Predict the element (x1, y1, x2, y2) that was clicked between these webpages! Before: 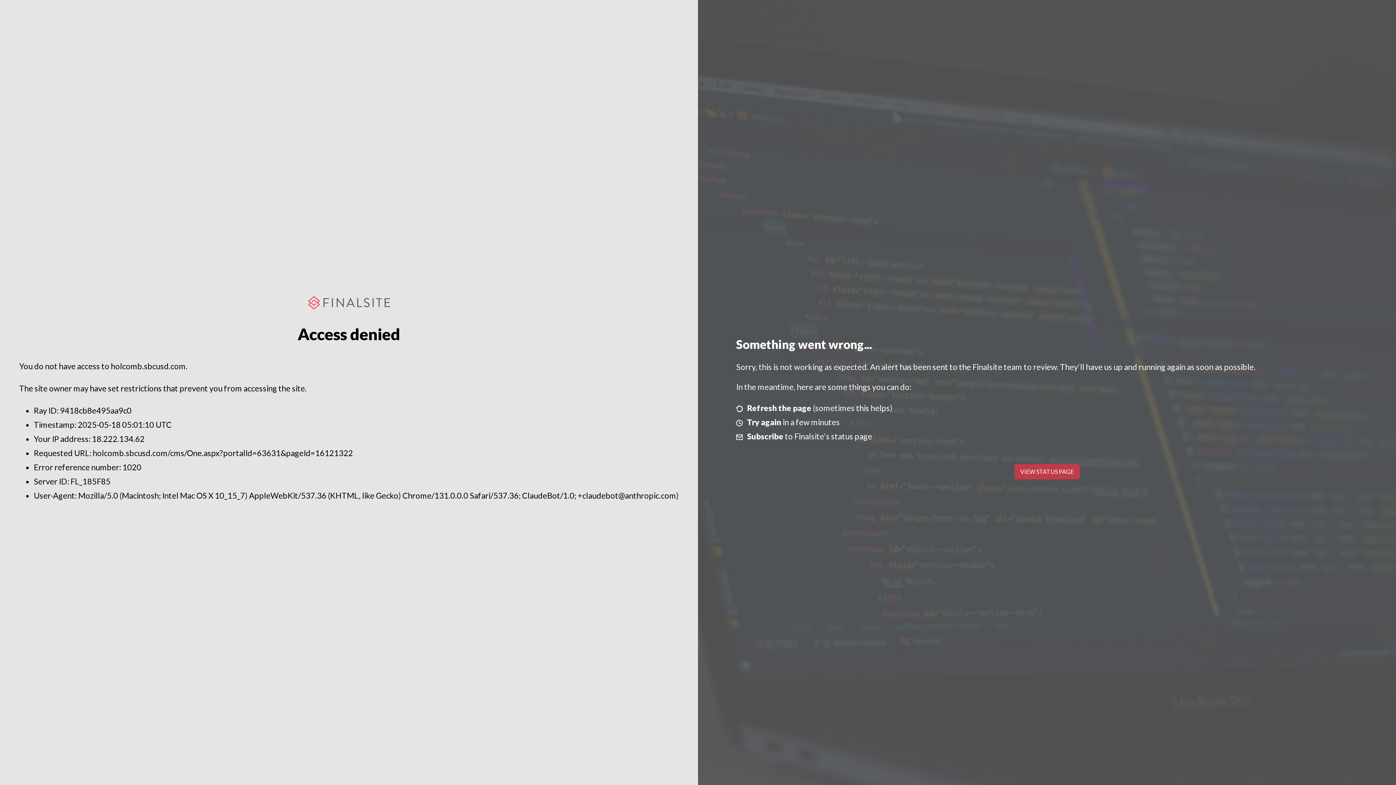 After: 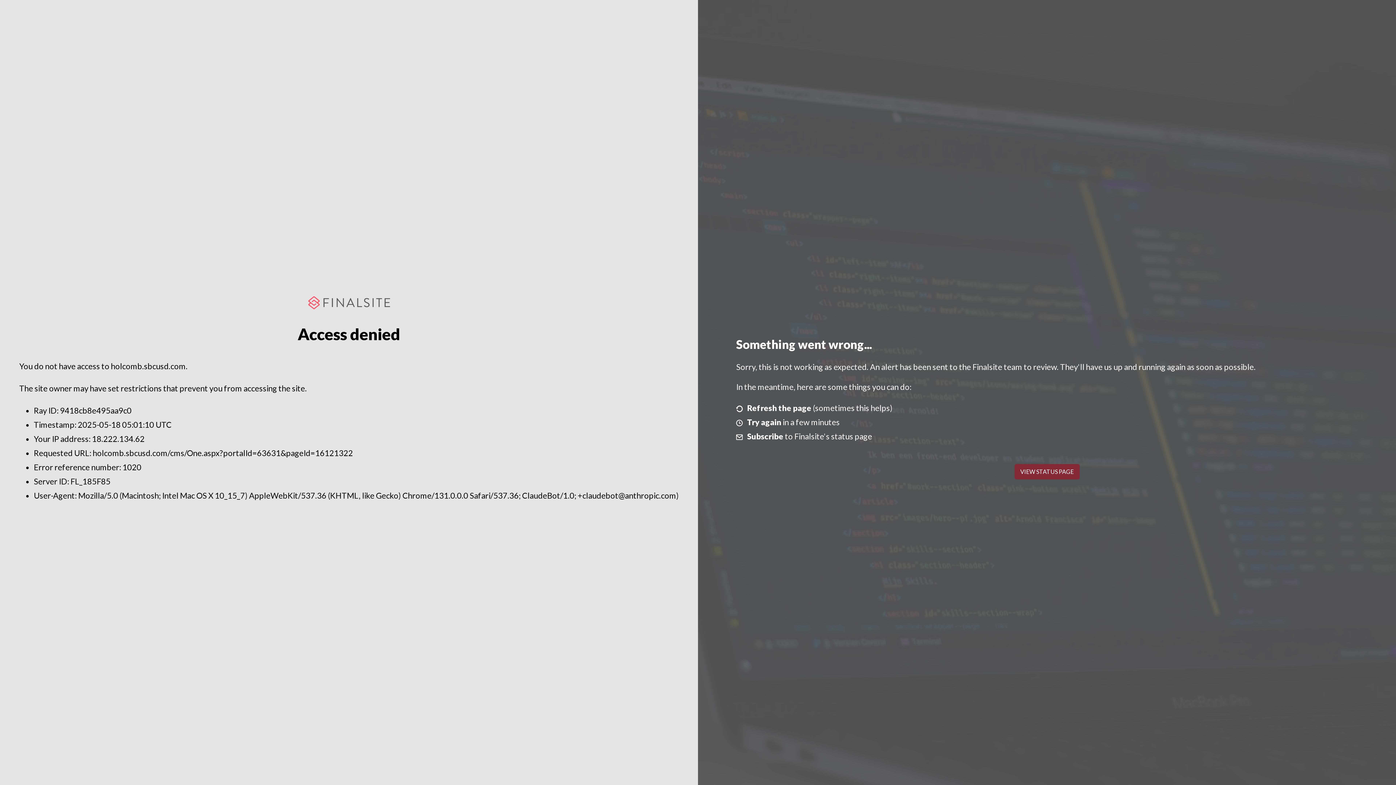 Action: label: VIEW STATUS PAGE bbox: (1014, 464, 1079, 479)